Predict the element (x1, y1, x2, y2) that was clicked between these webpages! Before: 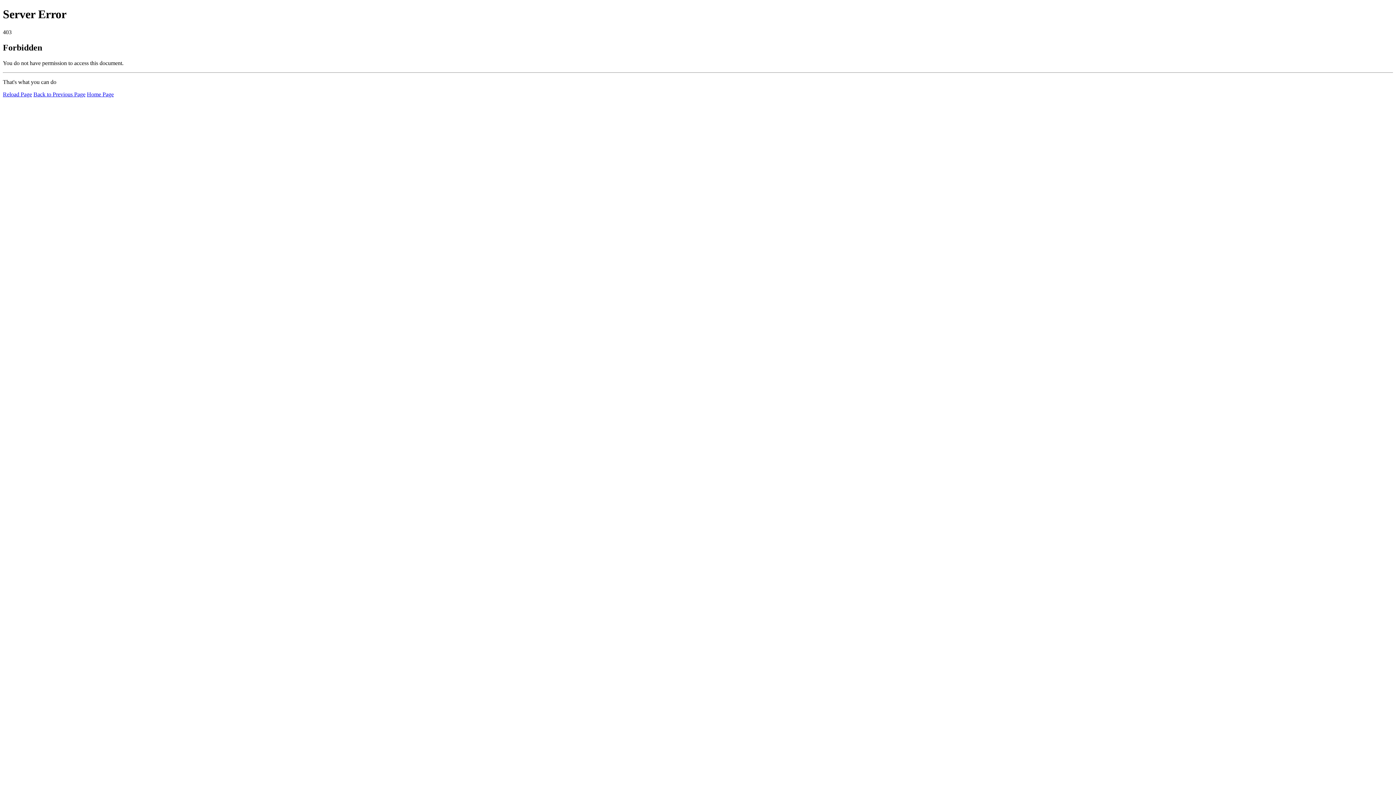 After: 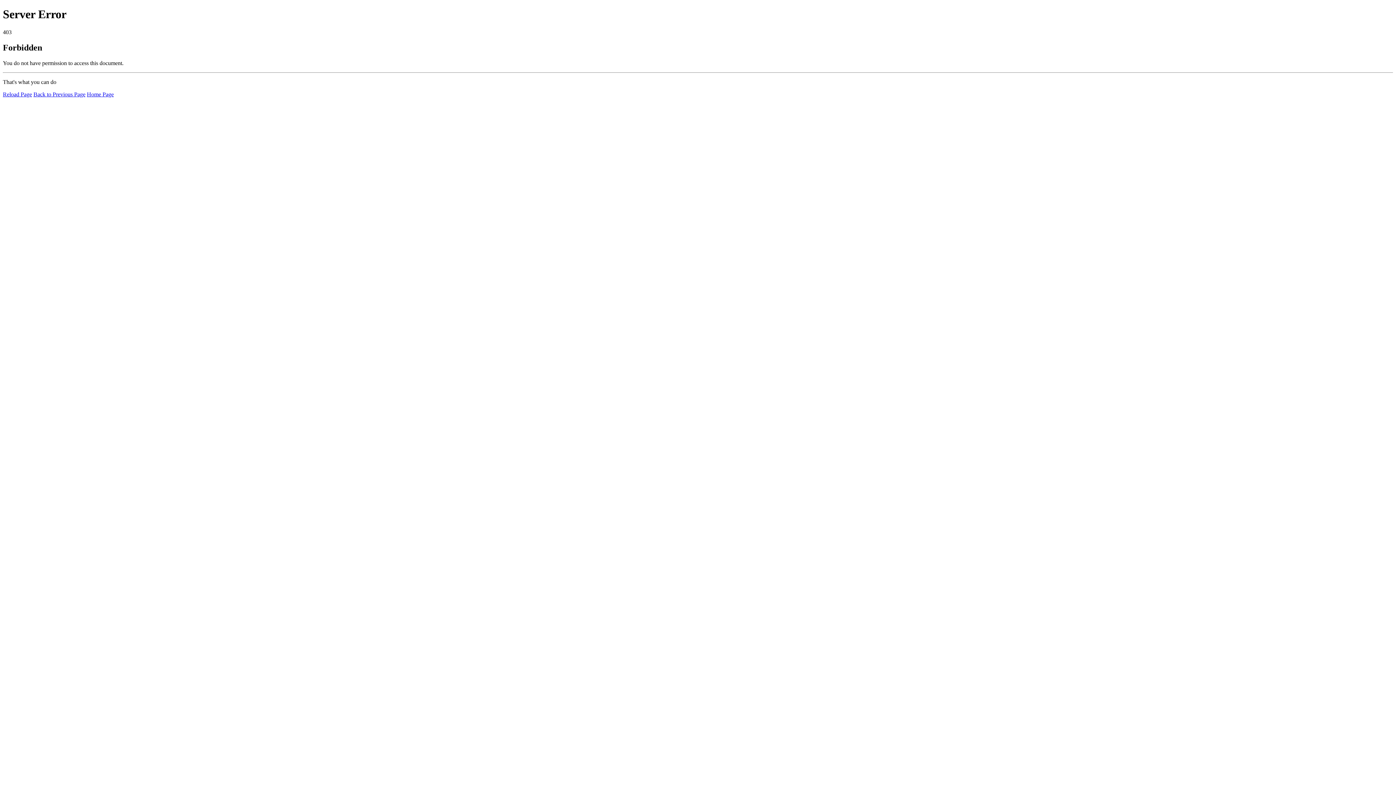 Action: label: Home Page bbox: (86, 91, 113, 97)